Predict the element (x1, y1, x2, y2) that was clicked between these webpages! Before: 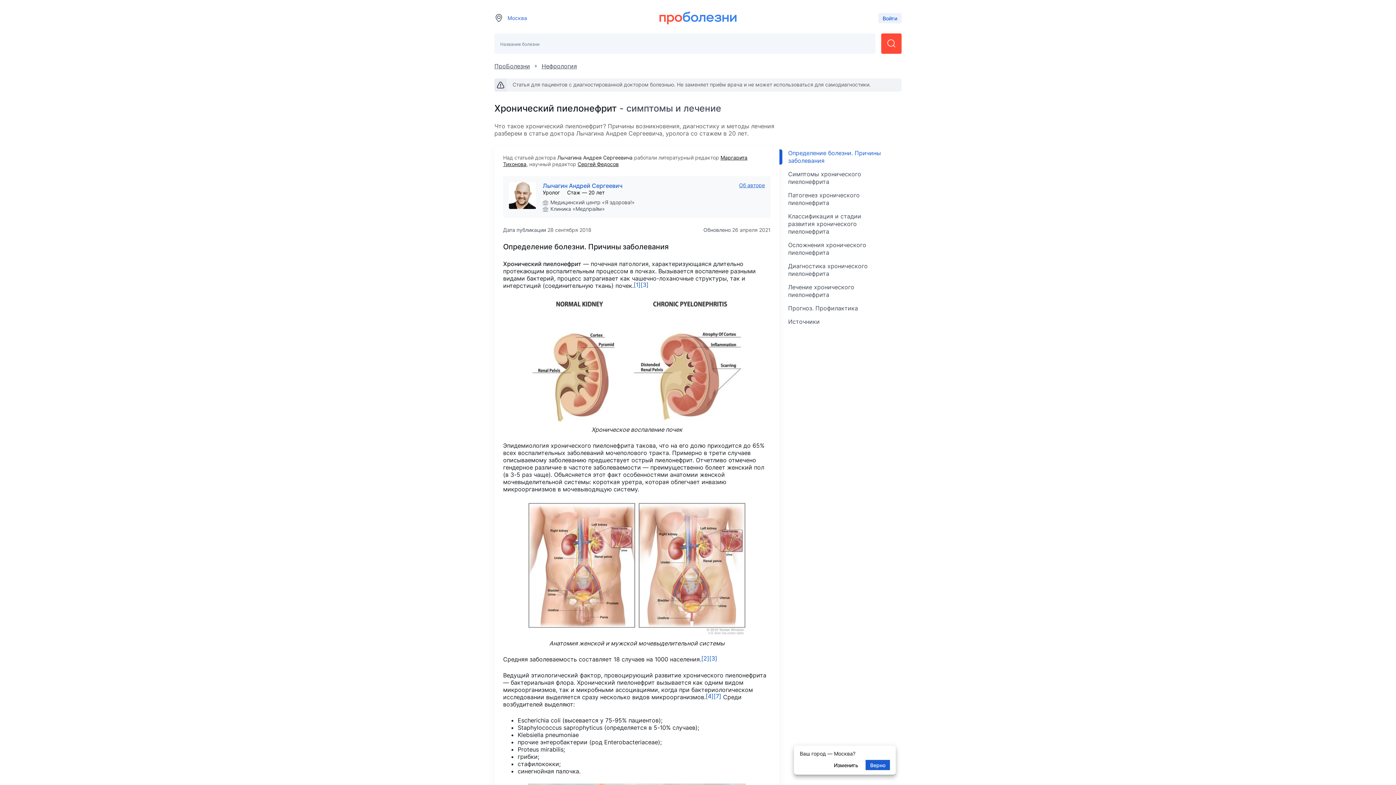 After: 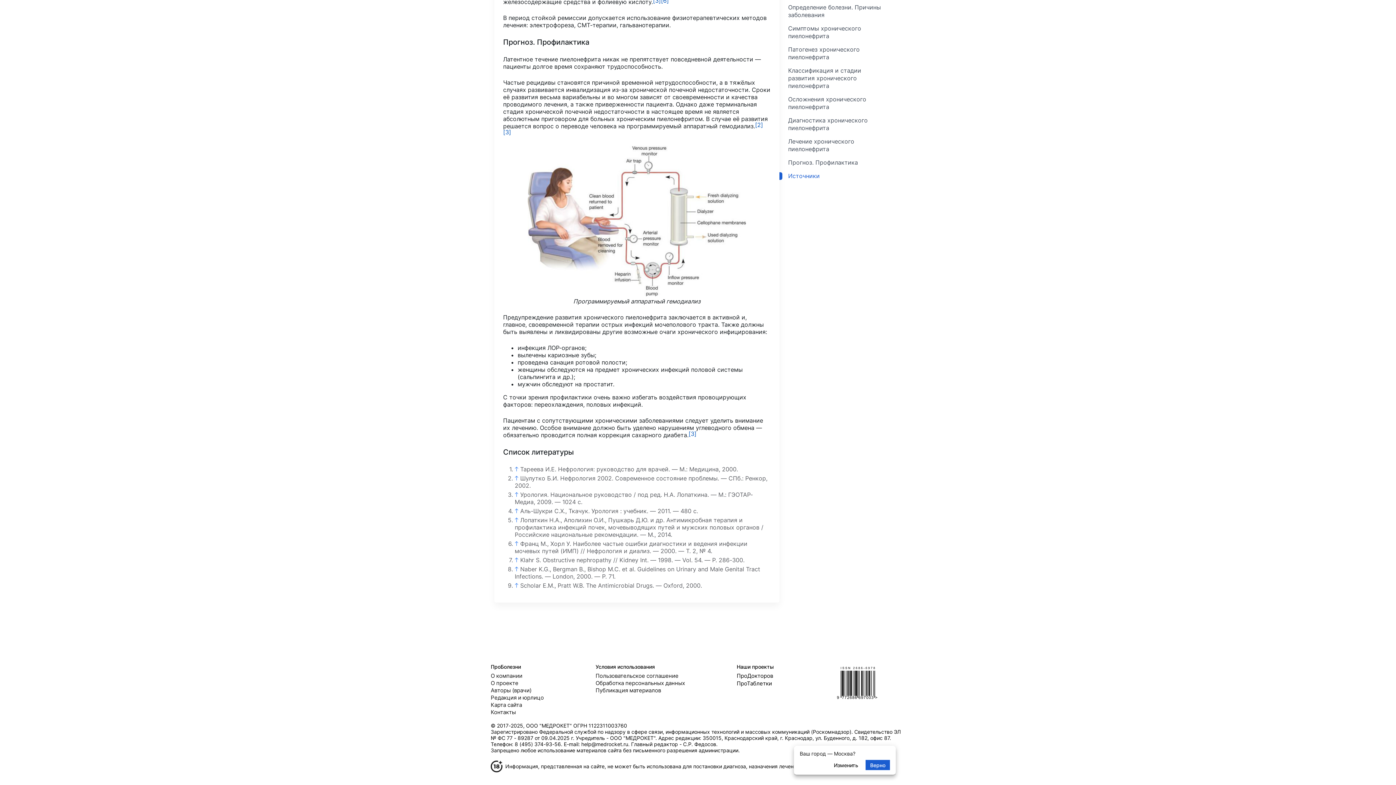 Action: label: [4] bbox: (705, 692, 713, 700)